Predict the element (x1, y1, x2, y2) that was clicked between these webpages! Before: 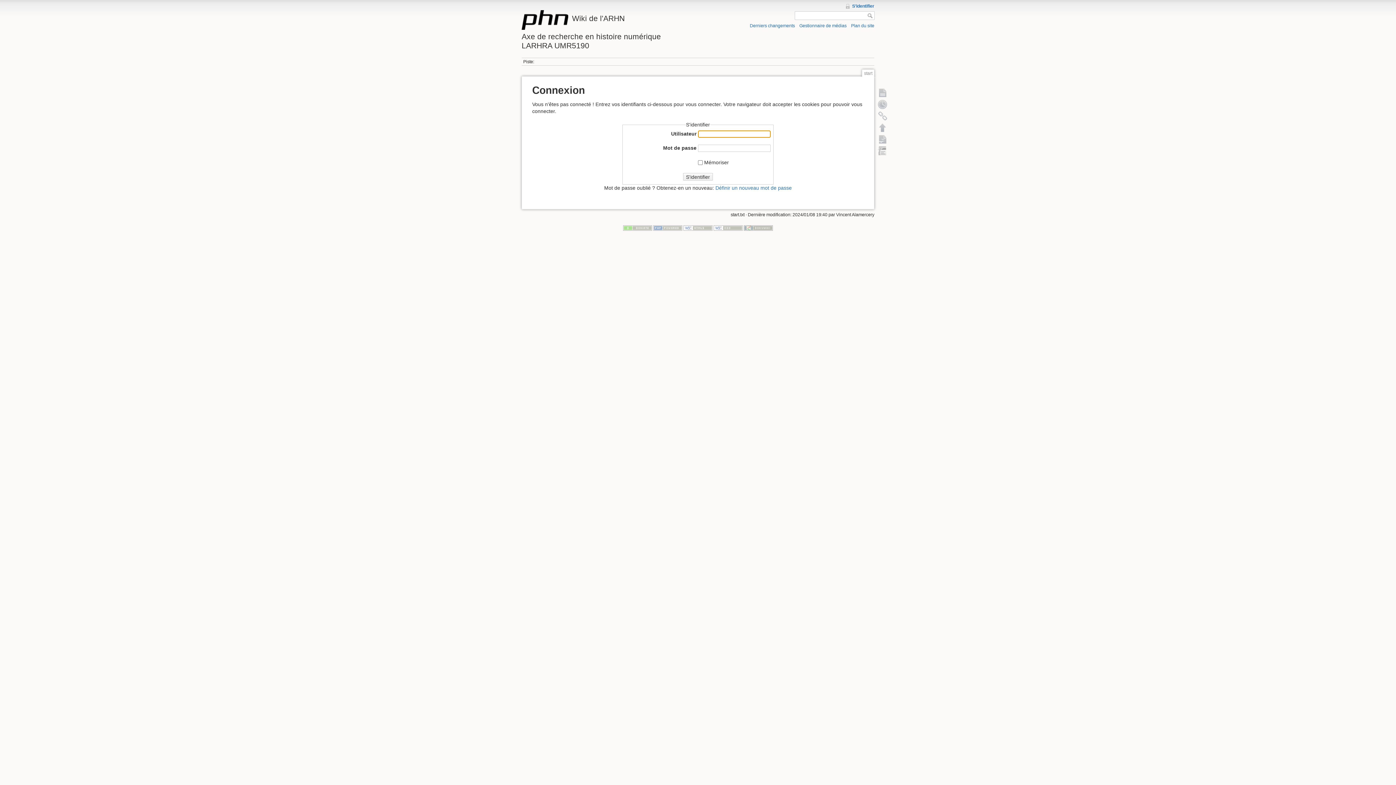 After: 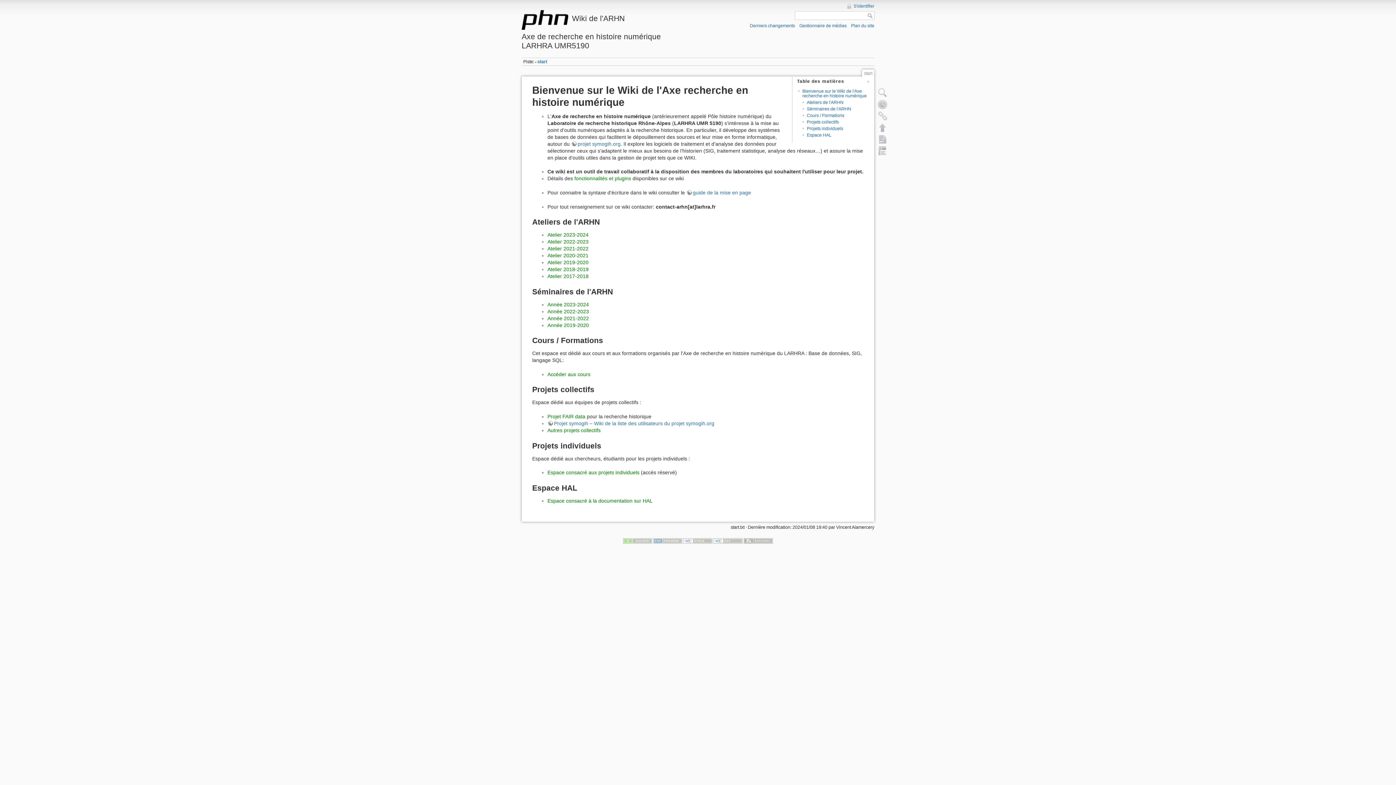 Action: bbox: (521, 10, 694, 50) label: Wiki de l'ARHN

Axe de recherche en histoire numérique
LARHRA UMR5190